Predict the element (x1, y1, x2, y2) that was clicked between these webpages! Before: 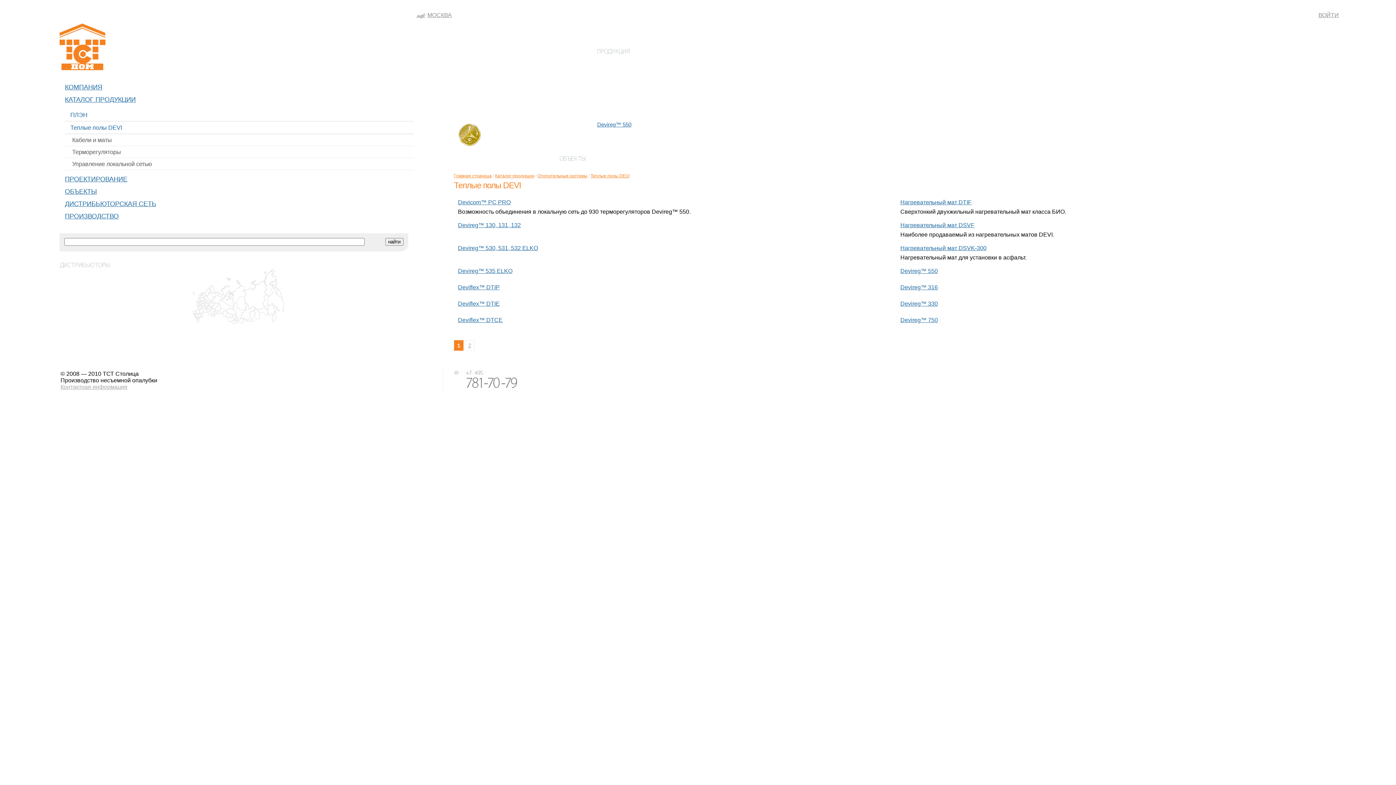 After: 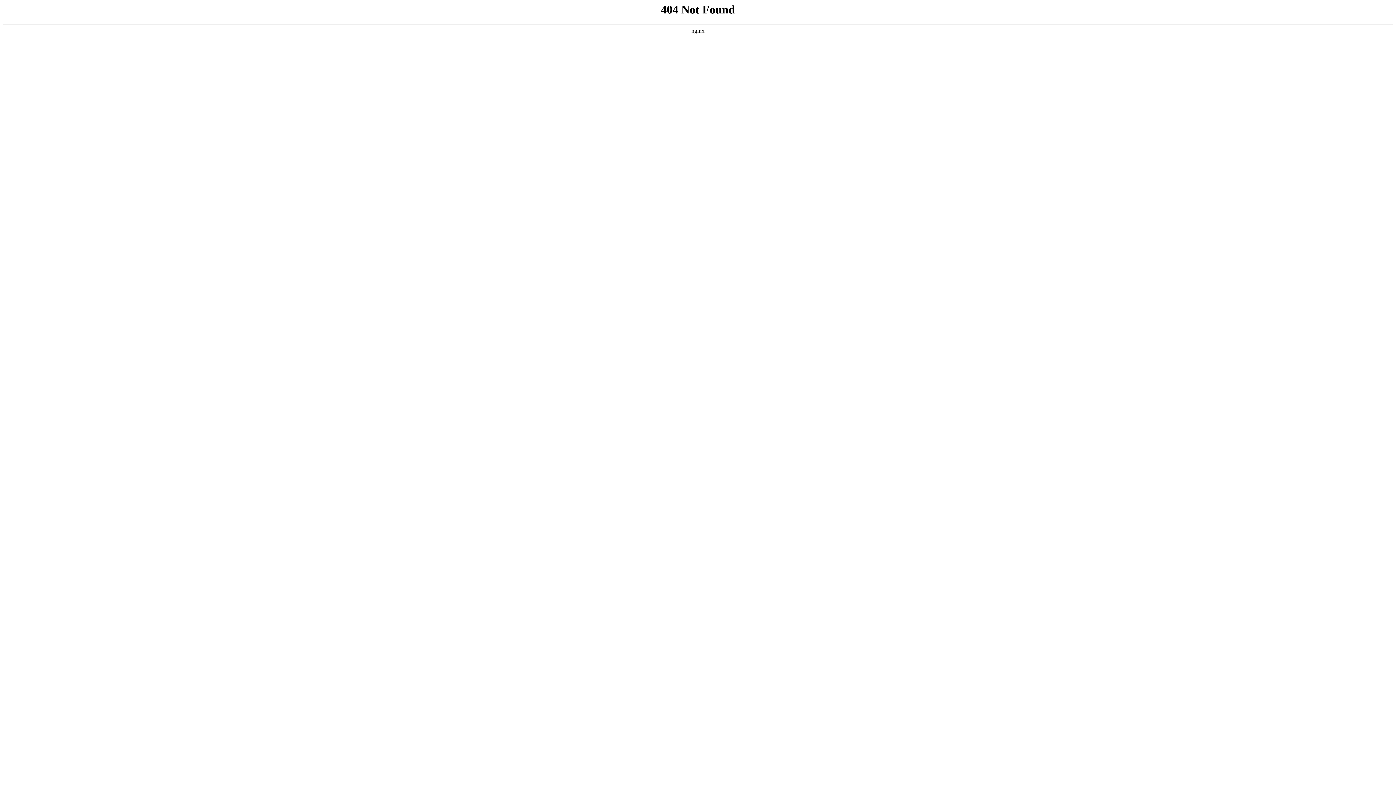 Action: bbox: (900, 222, 974, 228) label: Нагревательный мат DSVF